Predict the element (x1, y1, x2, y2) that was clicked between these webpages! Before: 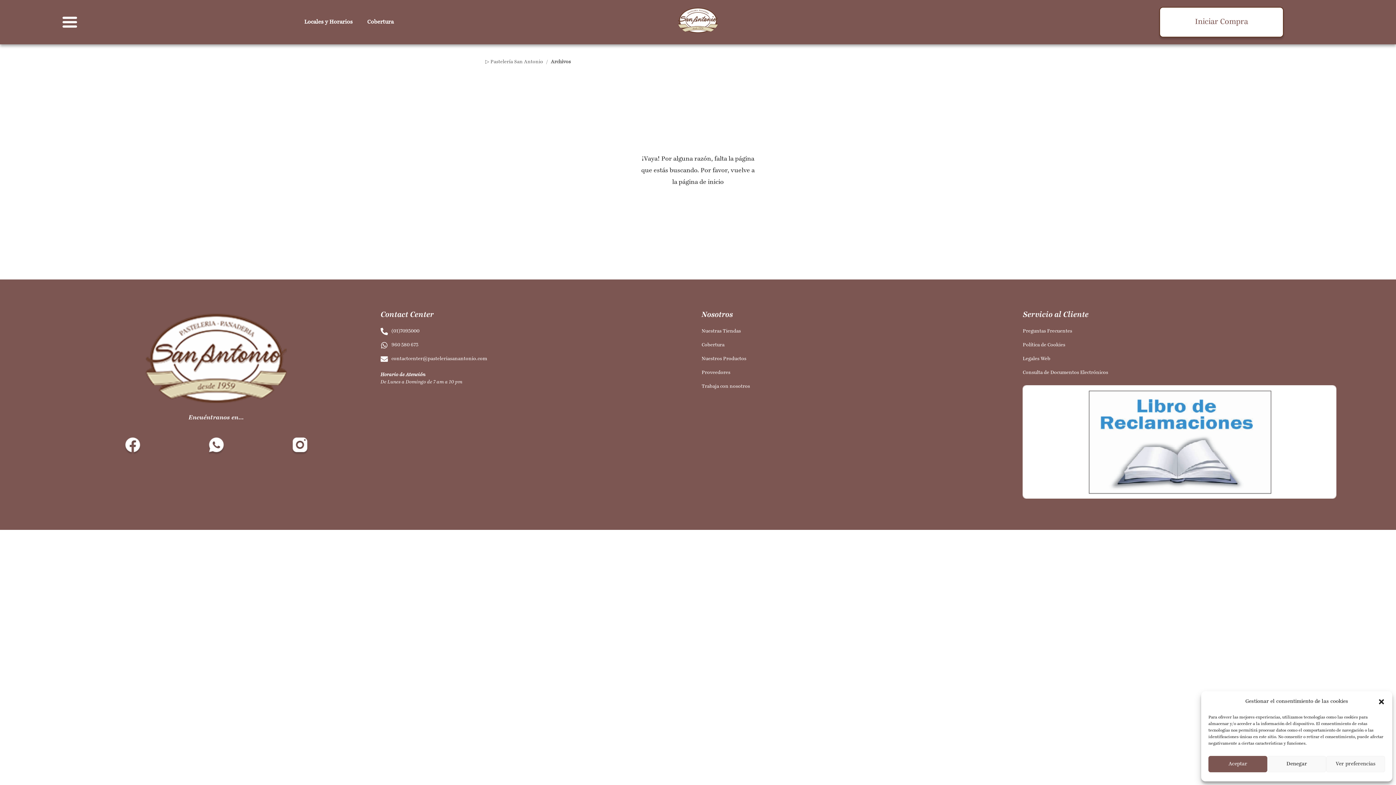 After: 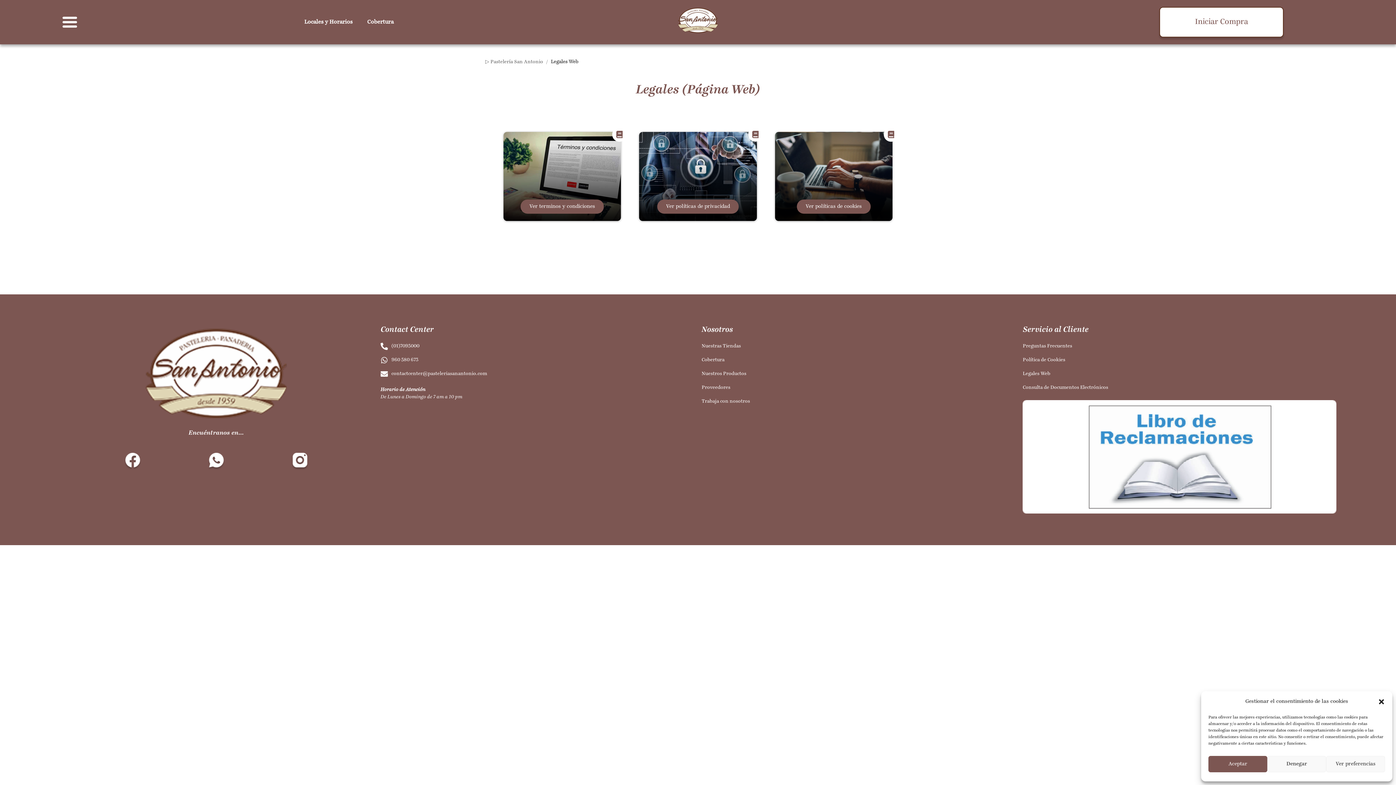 Action: bbox: (1022, 354, 1336, 364) label: Legales Web